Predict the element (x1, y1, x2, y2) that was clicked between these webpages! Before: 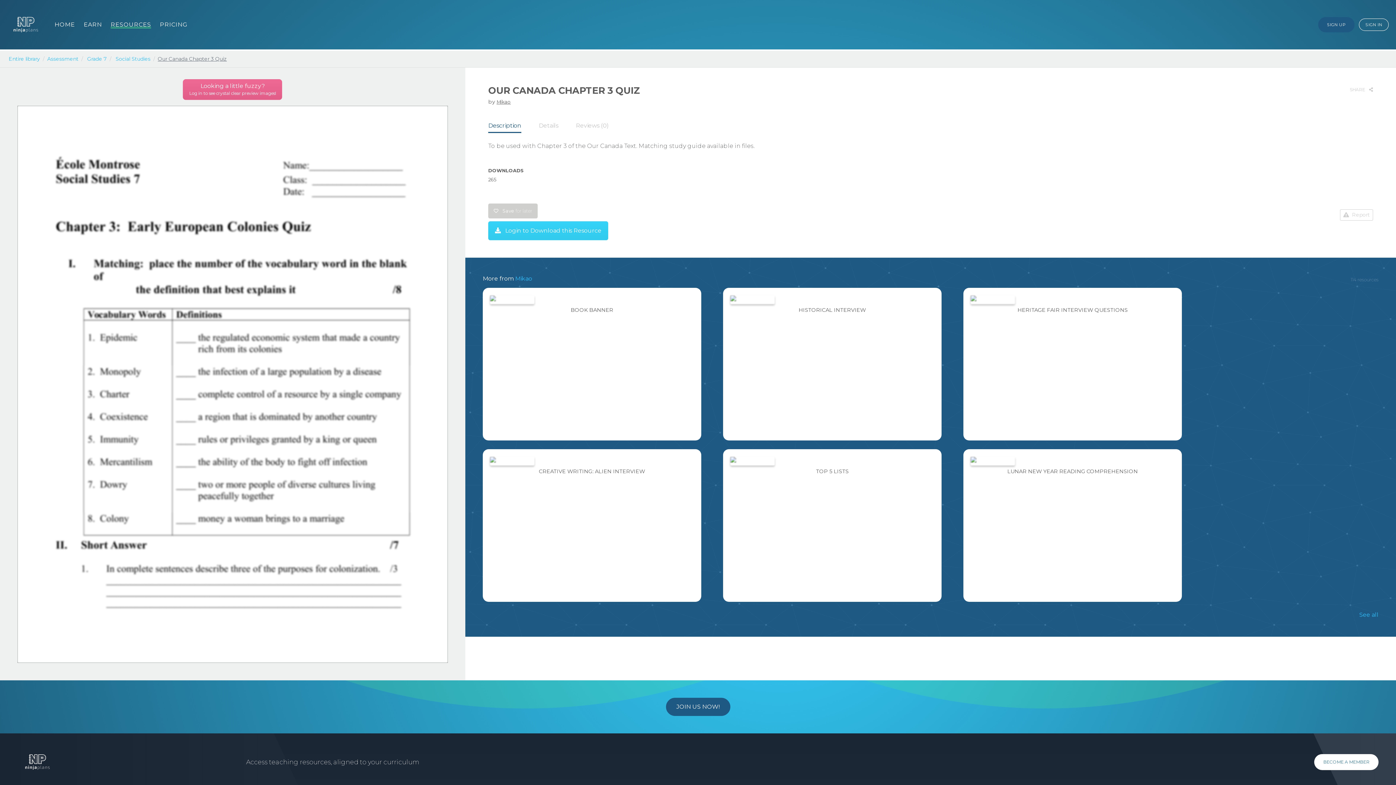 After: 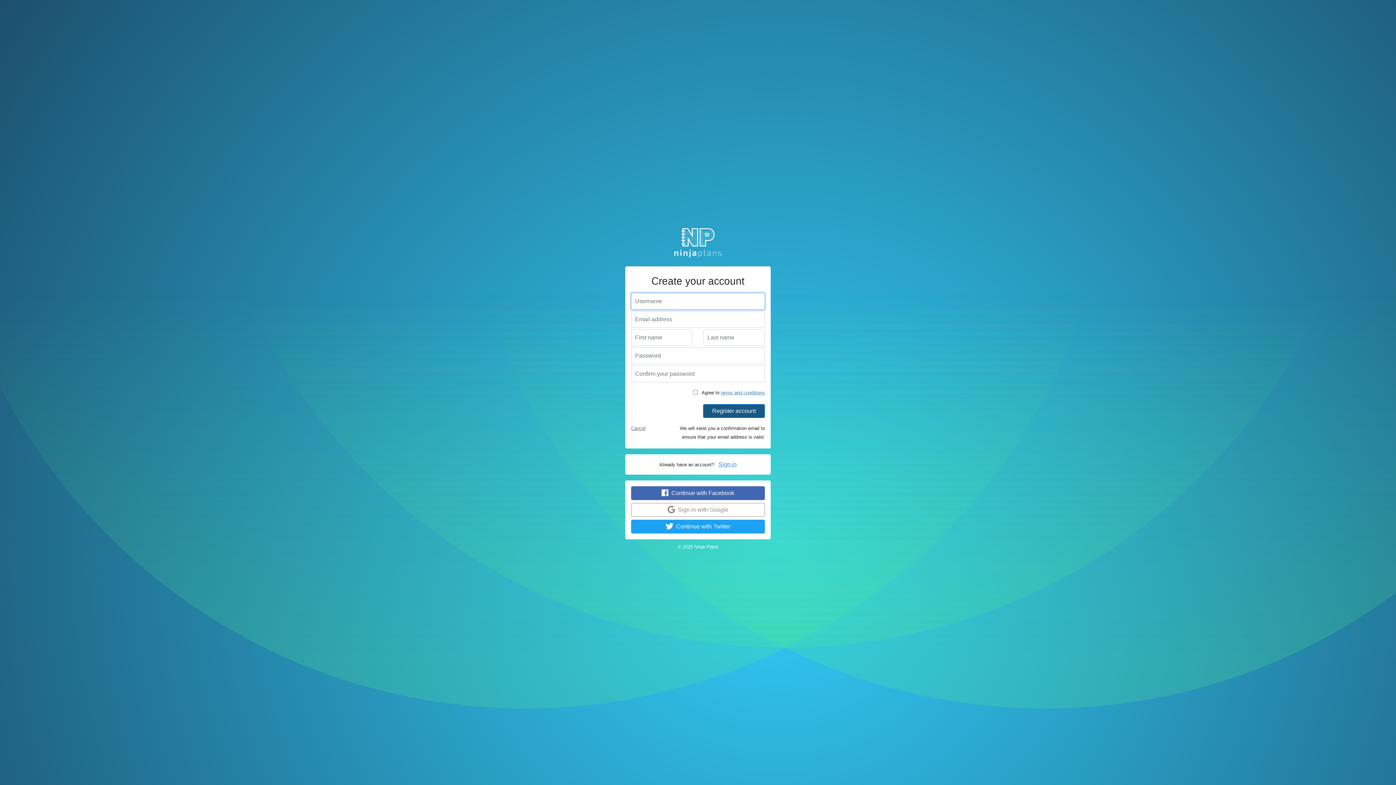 Action: bbox: (1318, 17, 1355, 32) label: SIGN UP